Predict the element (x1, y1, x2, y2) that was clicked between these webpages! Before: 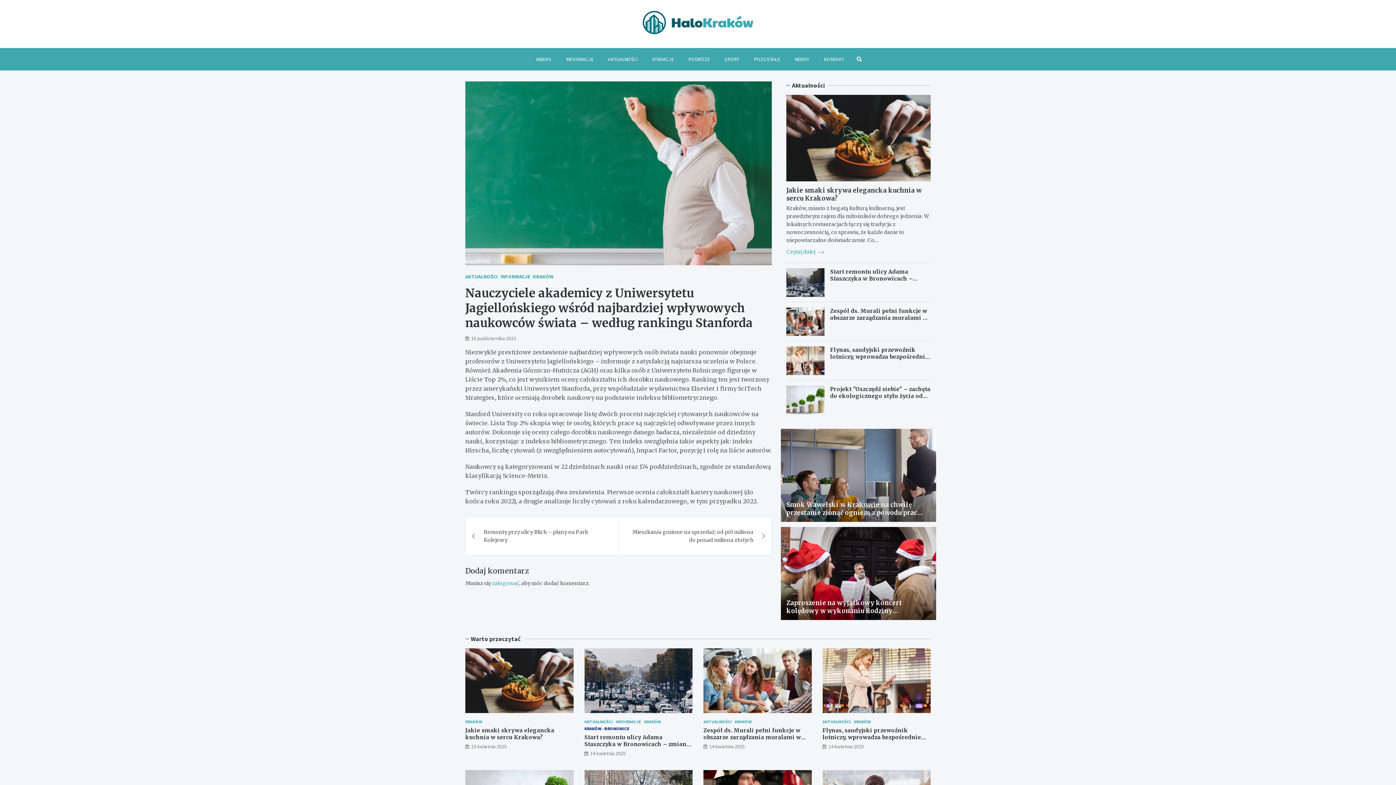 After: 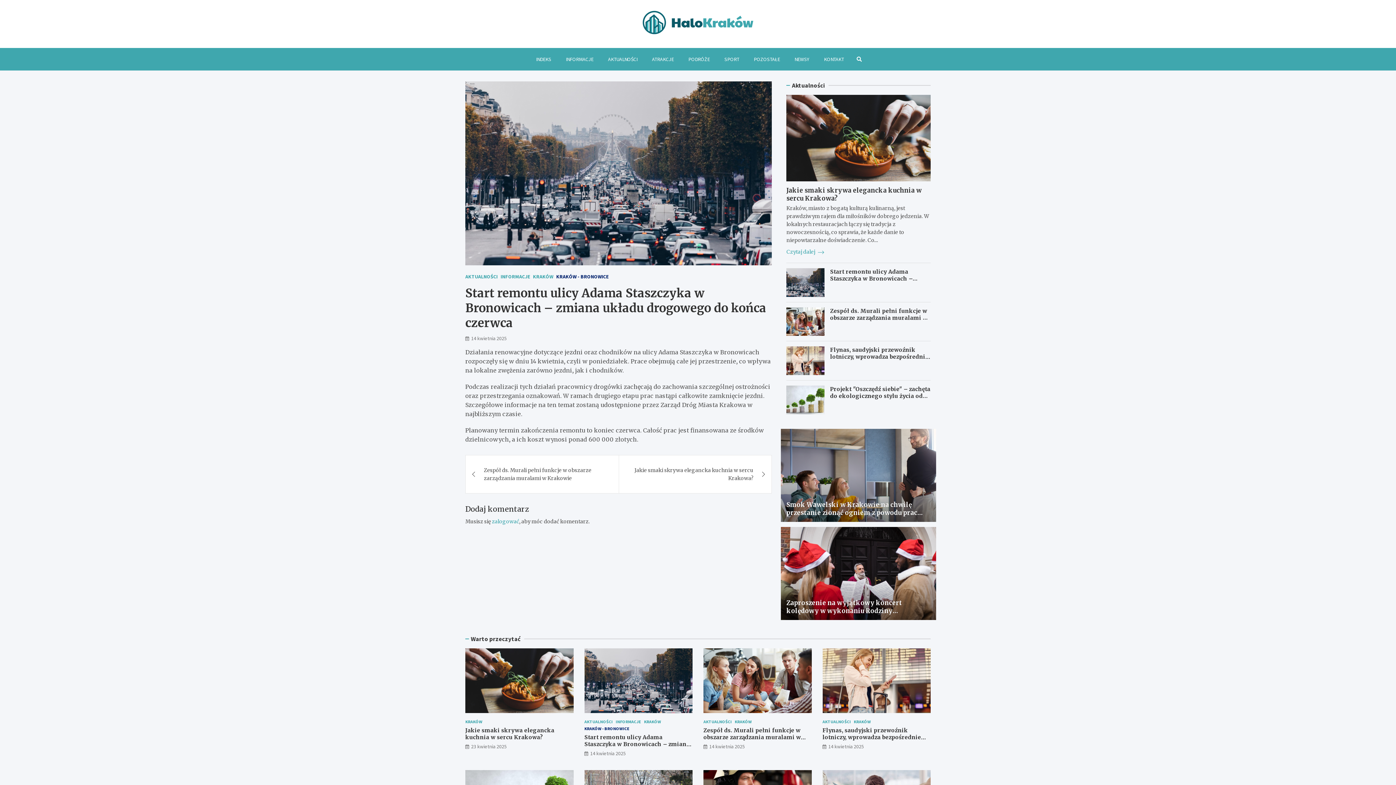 Action: bbox: (584, 648, 692, 713)